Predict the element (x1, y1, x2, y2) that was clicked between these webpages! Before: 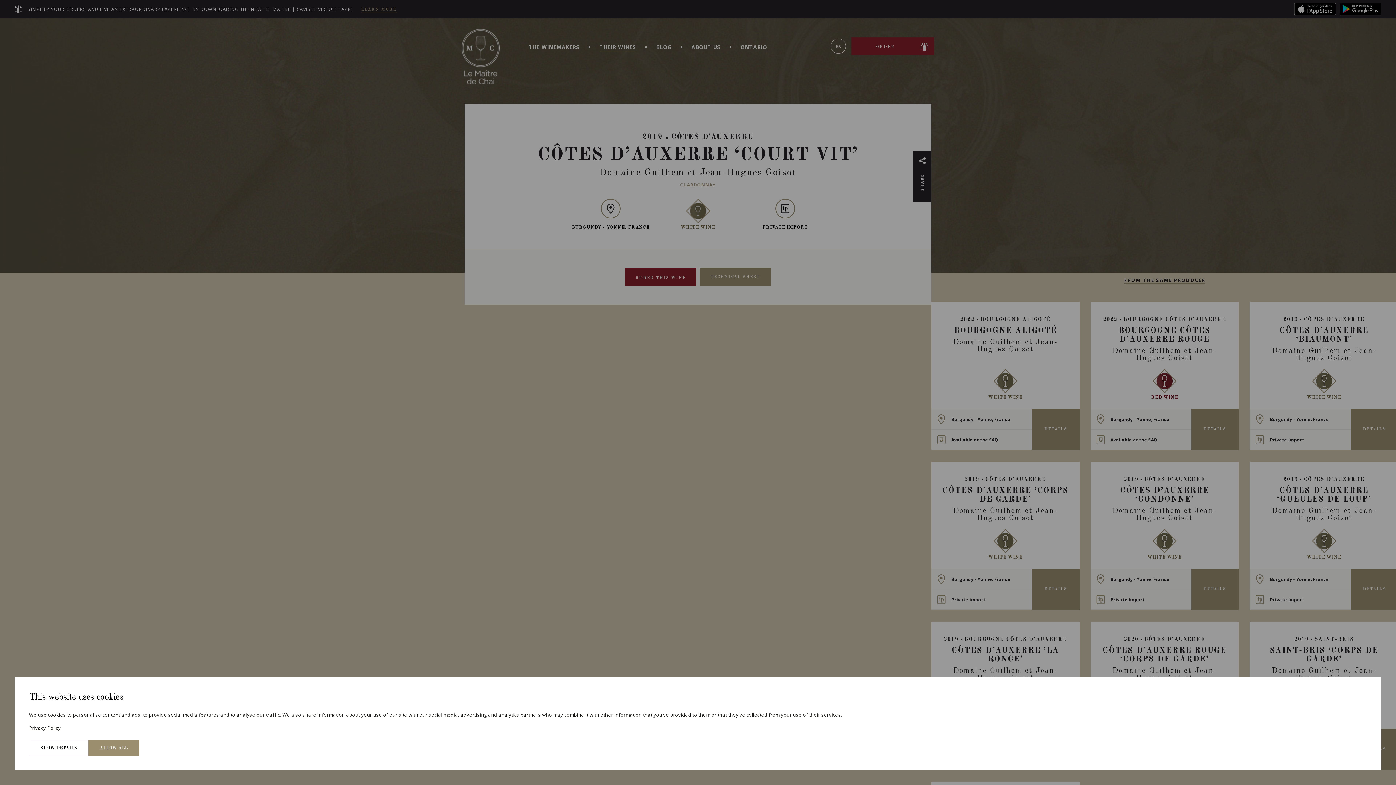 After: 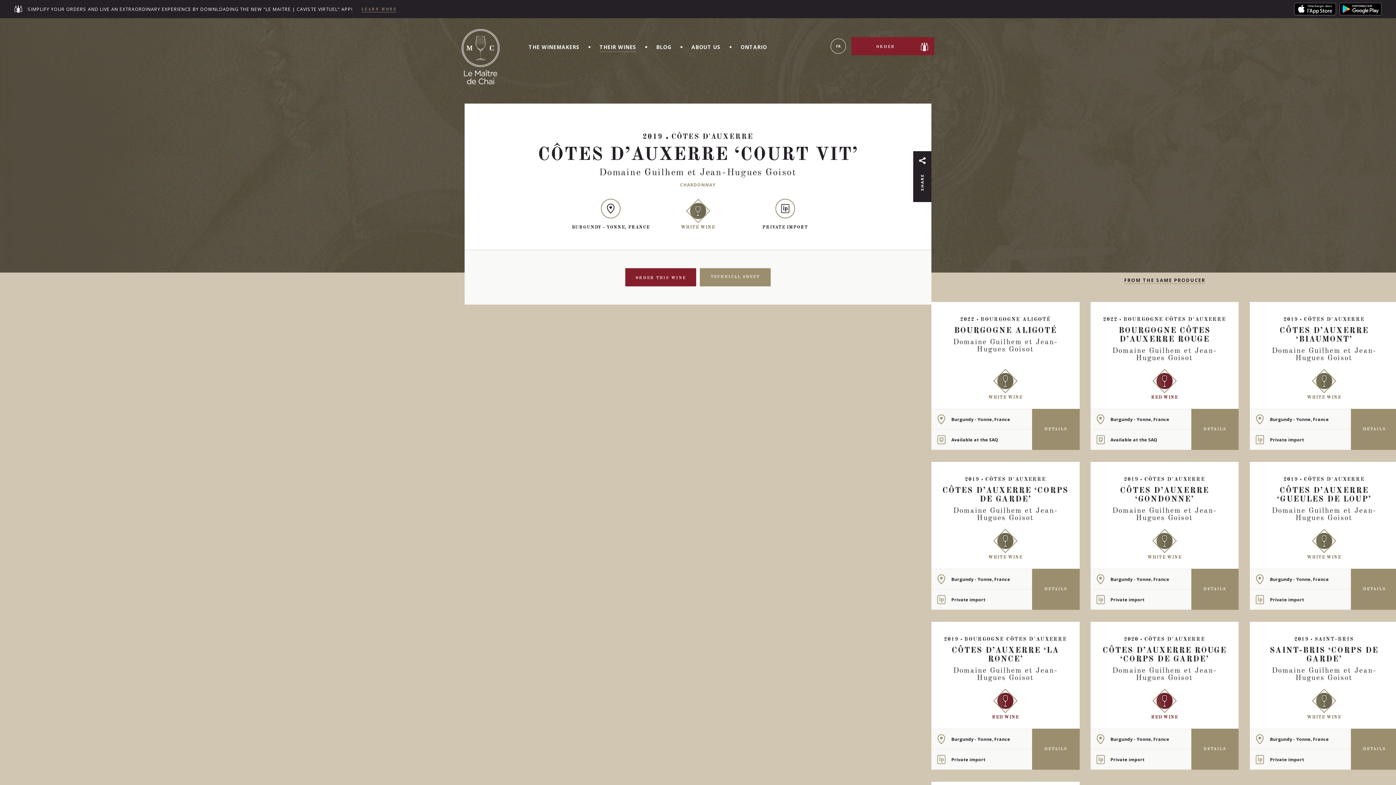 Action: label: ALLOW ALL bbox: (88, 740, 139, 756)